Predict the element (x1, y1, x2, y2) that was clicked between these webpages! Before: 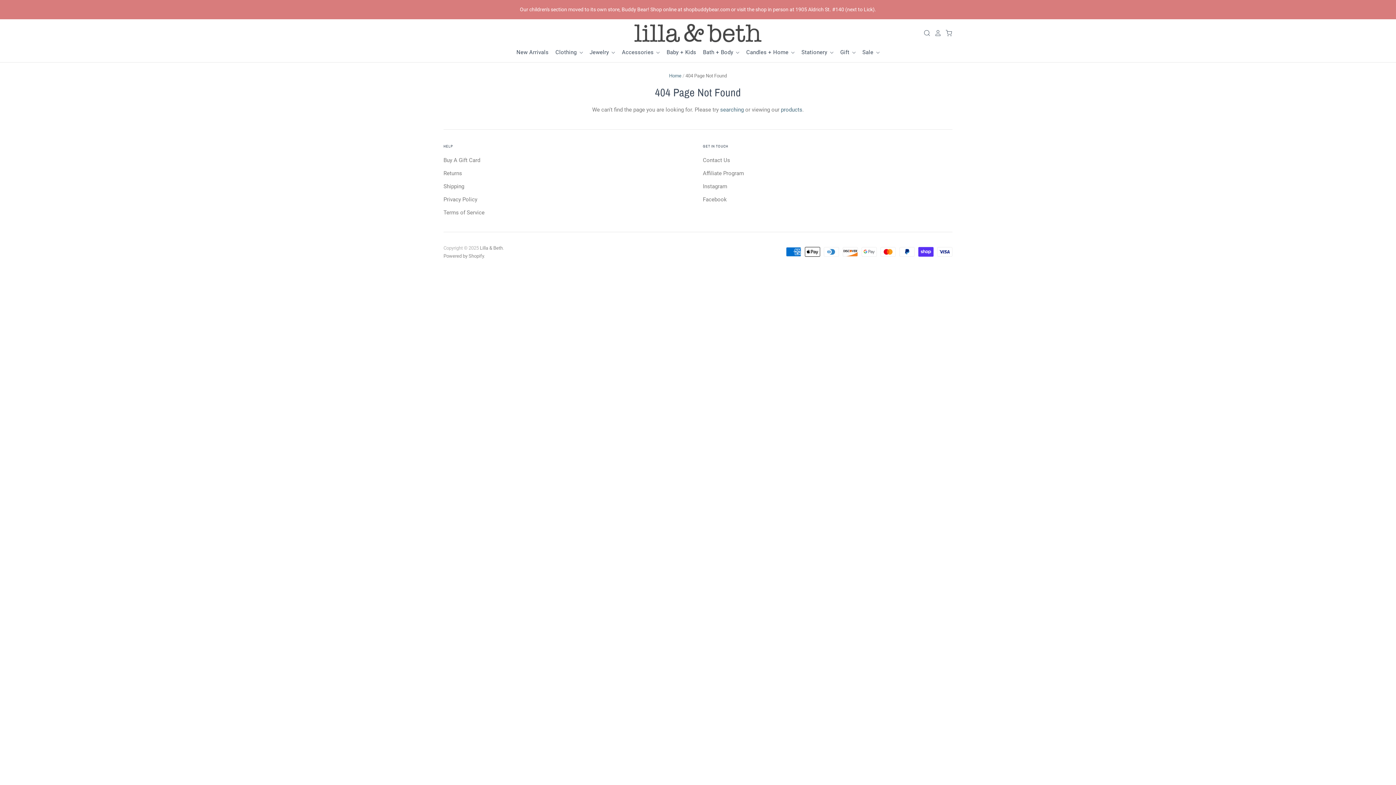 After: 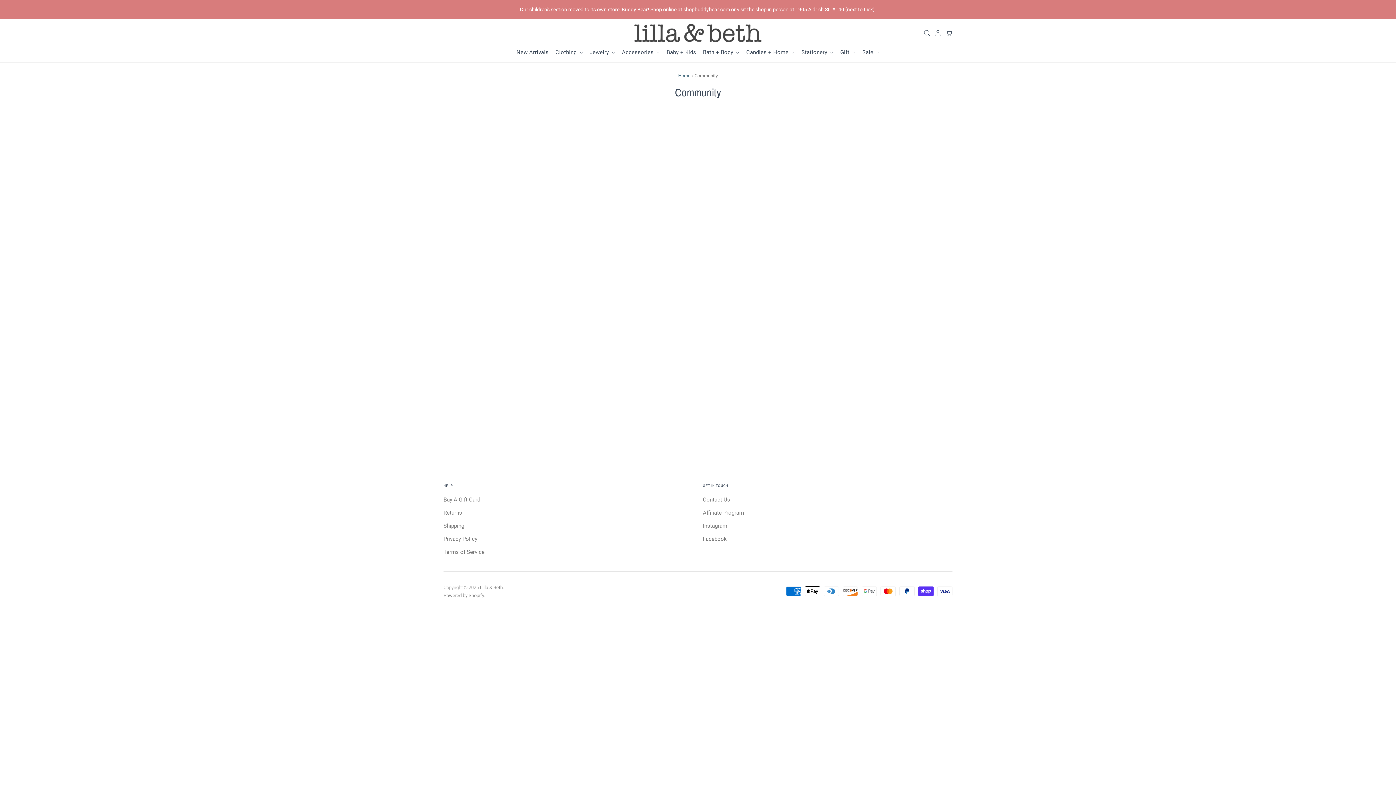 Action: bbox: (703, 170, 744, 176) label: Affiliate Program